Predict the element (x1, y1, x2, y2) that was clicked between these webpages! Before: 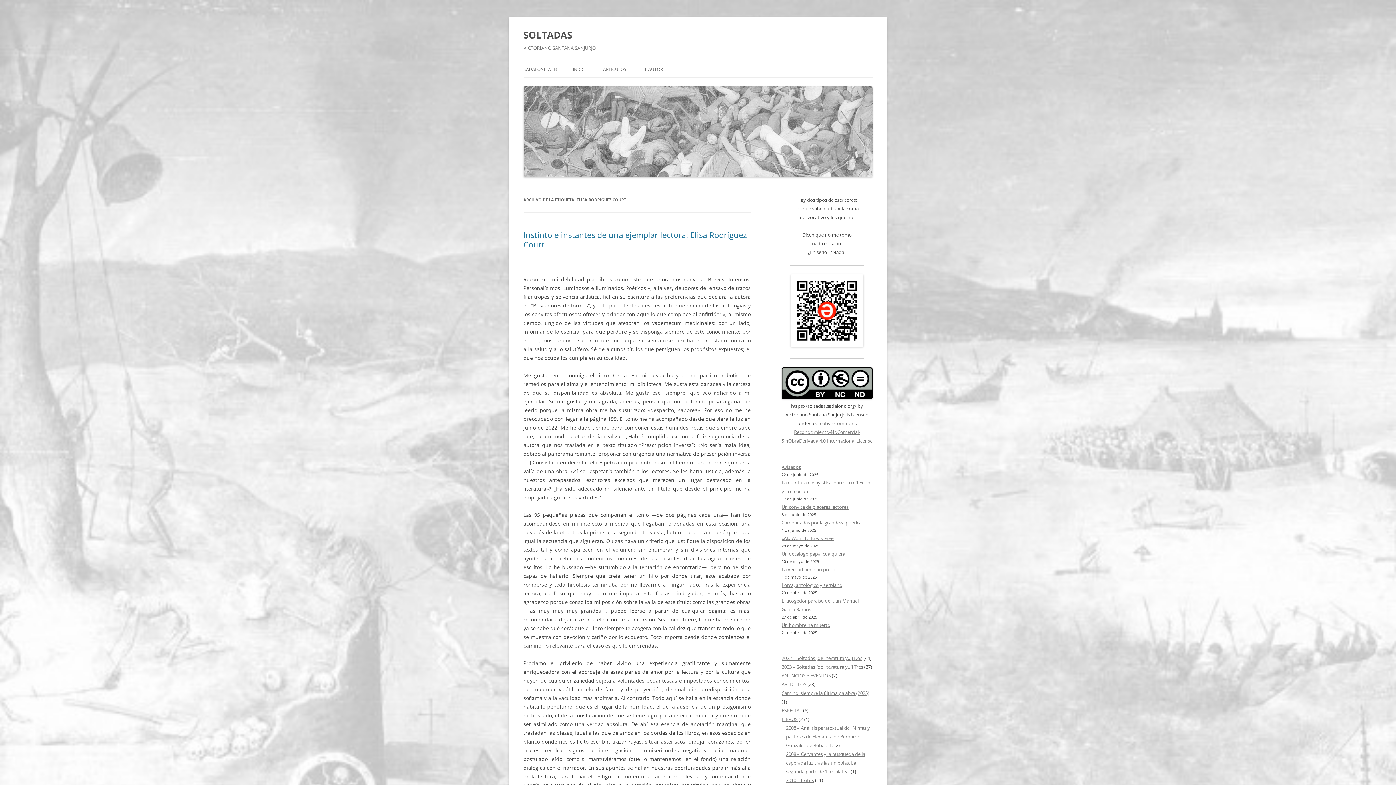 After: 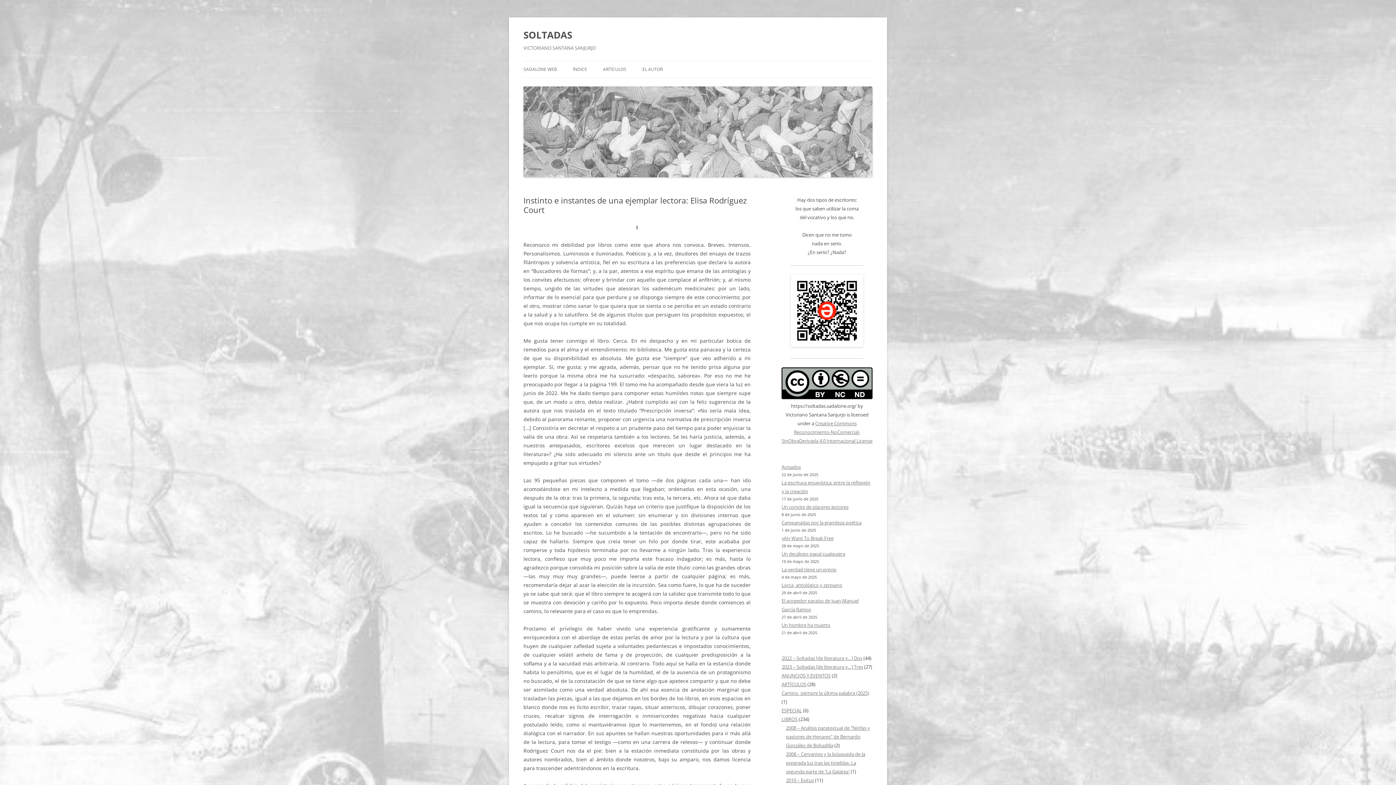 Action: bbox: (523, 229, 746, 249) label: Instinto e instantes de una ejemplar lectora: Elisa Rodríguez Court